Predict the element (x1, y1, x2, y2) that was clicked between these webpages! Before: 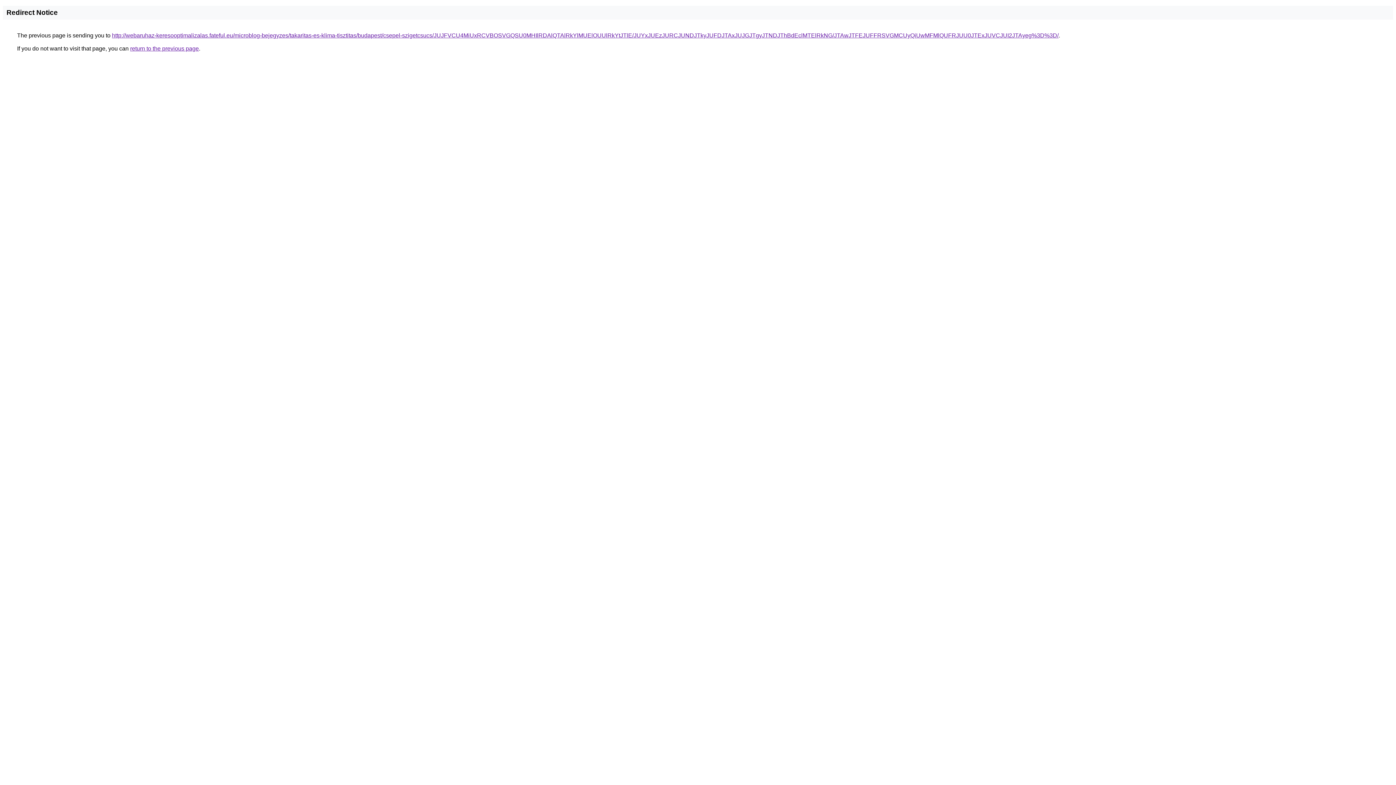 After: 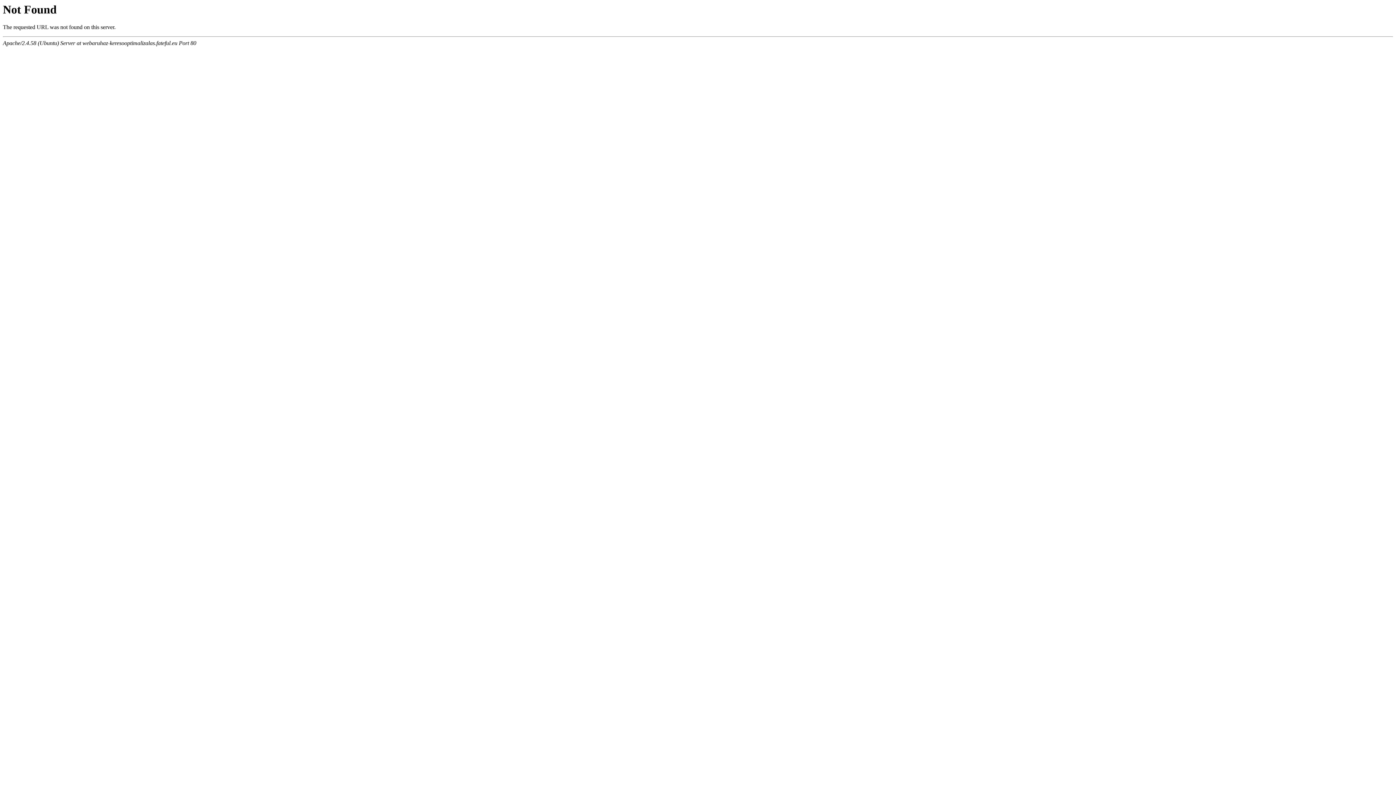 Action: bbox: (112, 32, 1058, 38) label: http://webaruhaz-keresooptimalizalas.fateful.eu/microblog-bejegyzes/takaritas-es-klima-tisztitas/budapest/csepel-szigetcsucs/JUJFVCU4MiUxRCVBOSVGQSU0MHIlRDAlQTAlRkYlMUElOUUlRkYtJTlE/JUYxJUEzJURCJUNDJTkyJUFDJTAxJUJGJTgyJTNDJThBdEclMTElRkNG/JTAwJTFEJUFFRSVGMCUyQiUwMFMlQUFRJUU0JTExJUVCJUI2JTAyeg%3D%3D/